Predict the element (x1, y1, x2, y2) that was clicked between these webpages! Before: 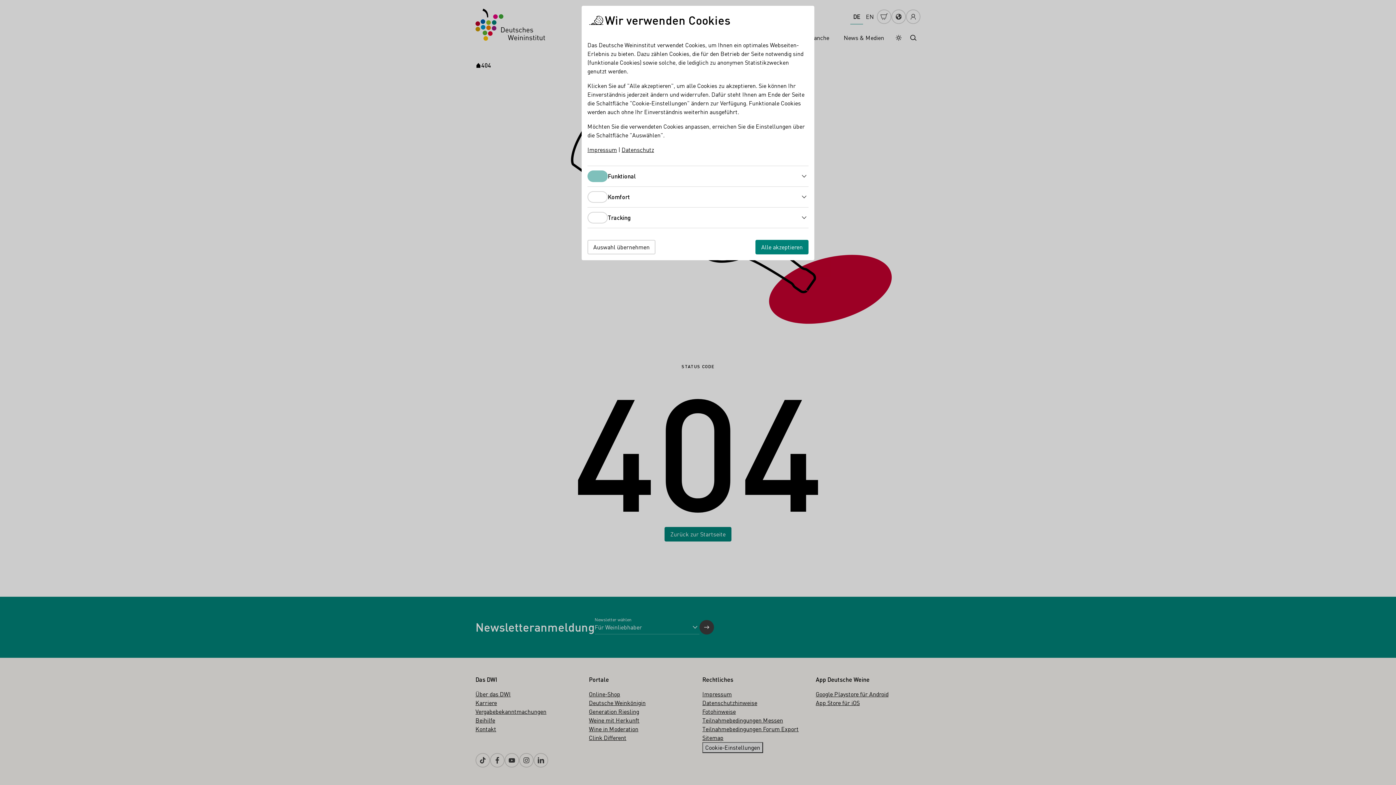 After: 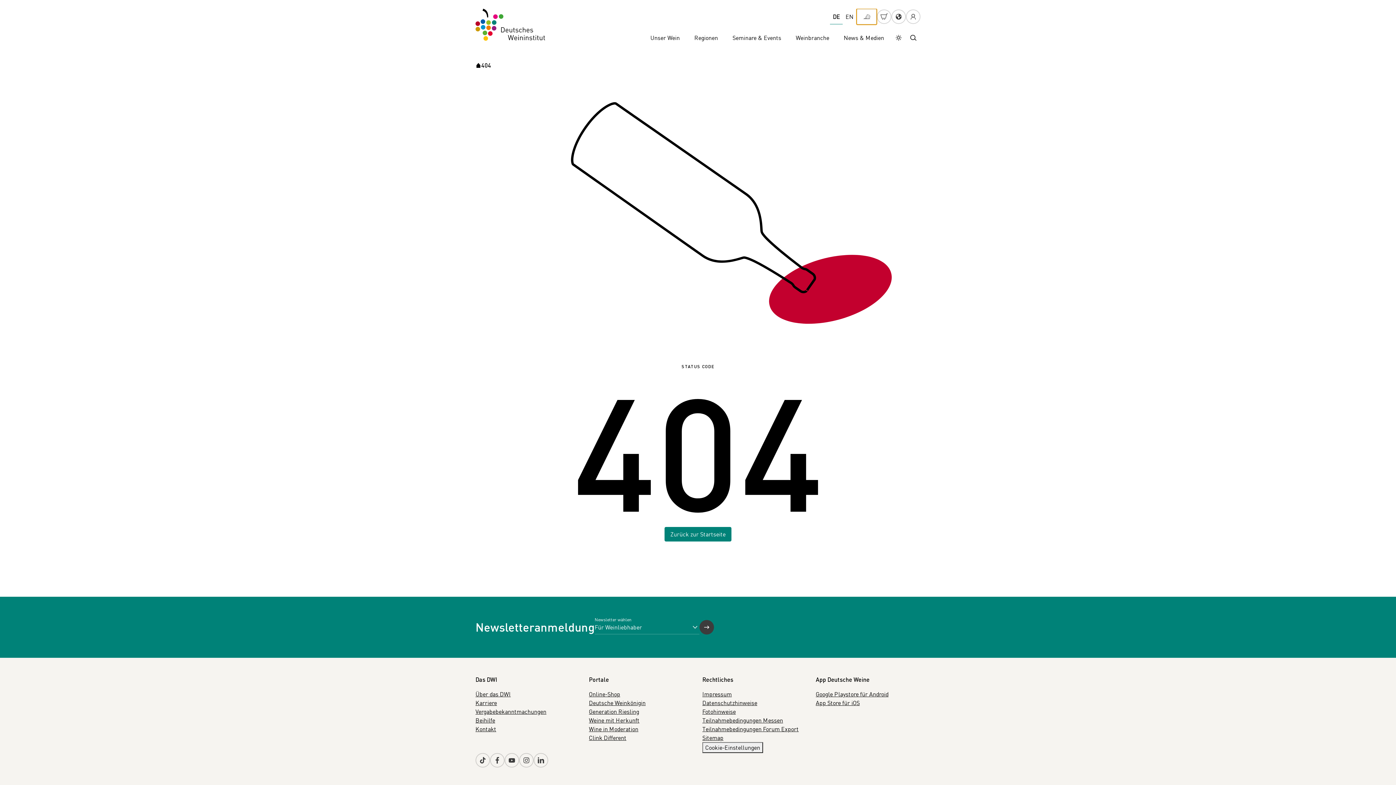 Action: bbox: (587, 240, 655, 254) label: Auswahl übernehmen